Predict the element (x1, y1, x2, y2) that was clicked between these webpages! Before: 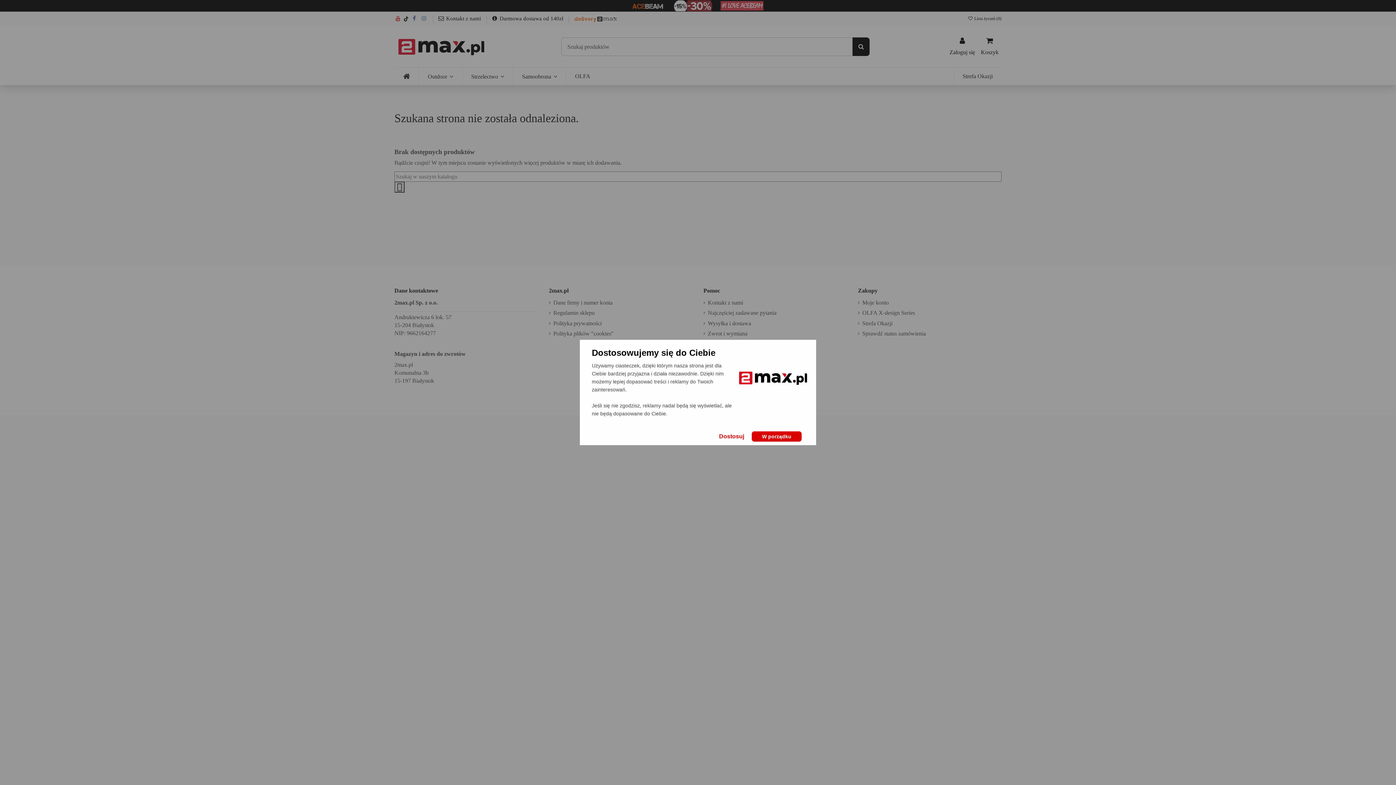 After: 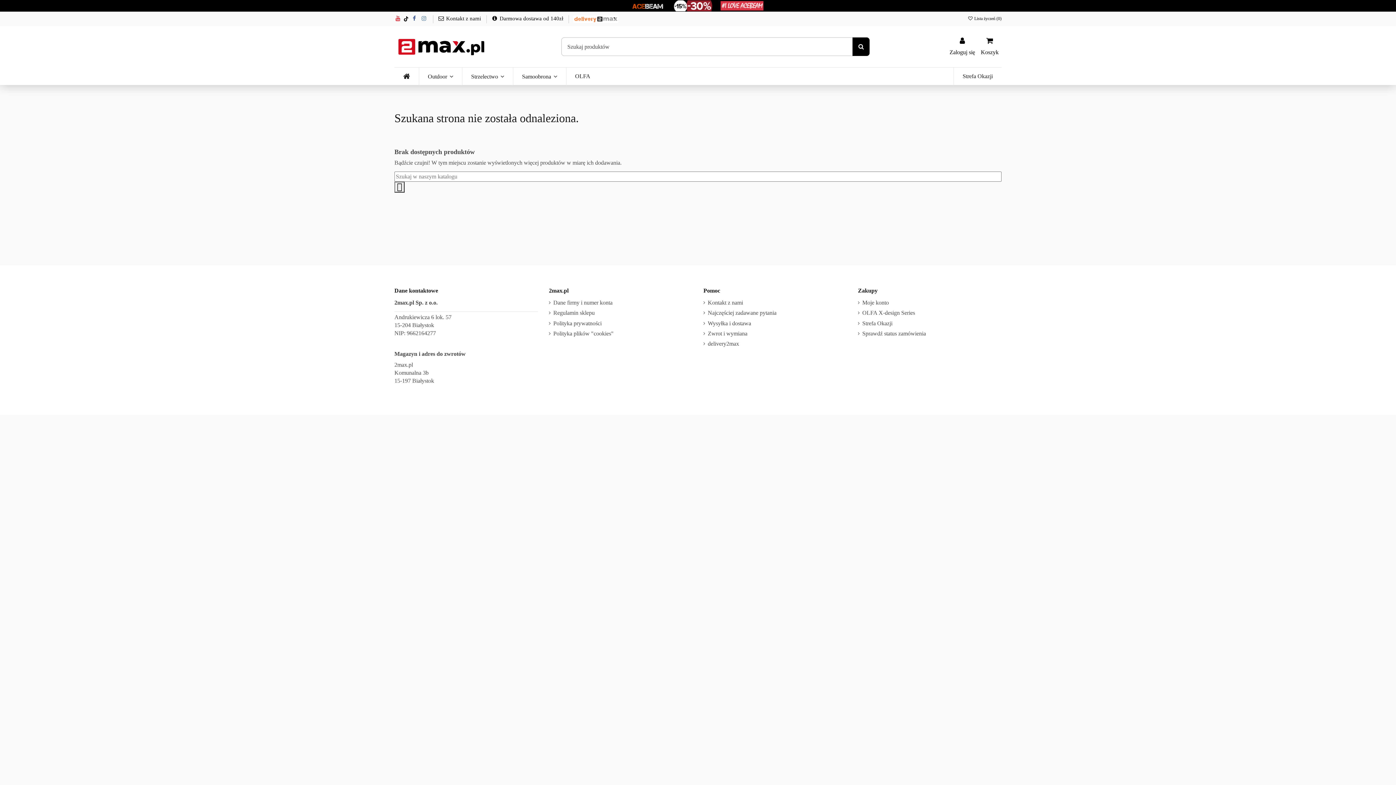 Action: label: W porządku bbox: (752, 431, 801, 441)